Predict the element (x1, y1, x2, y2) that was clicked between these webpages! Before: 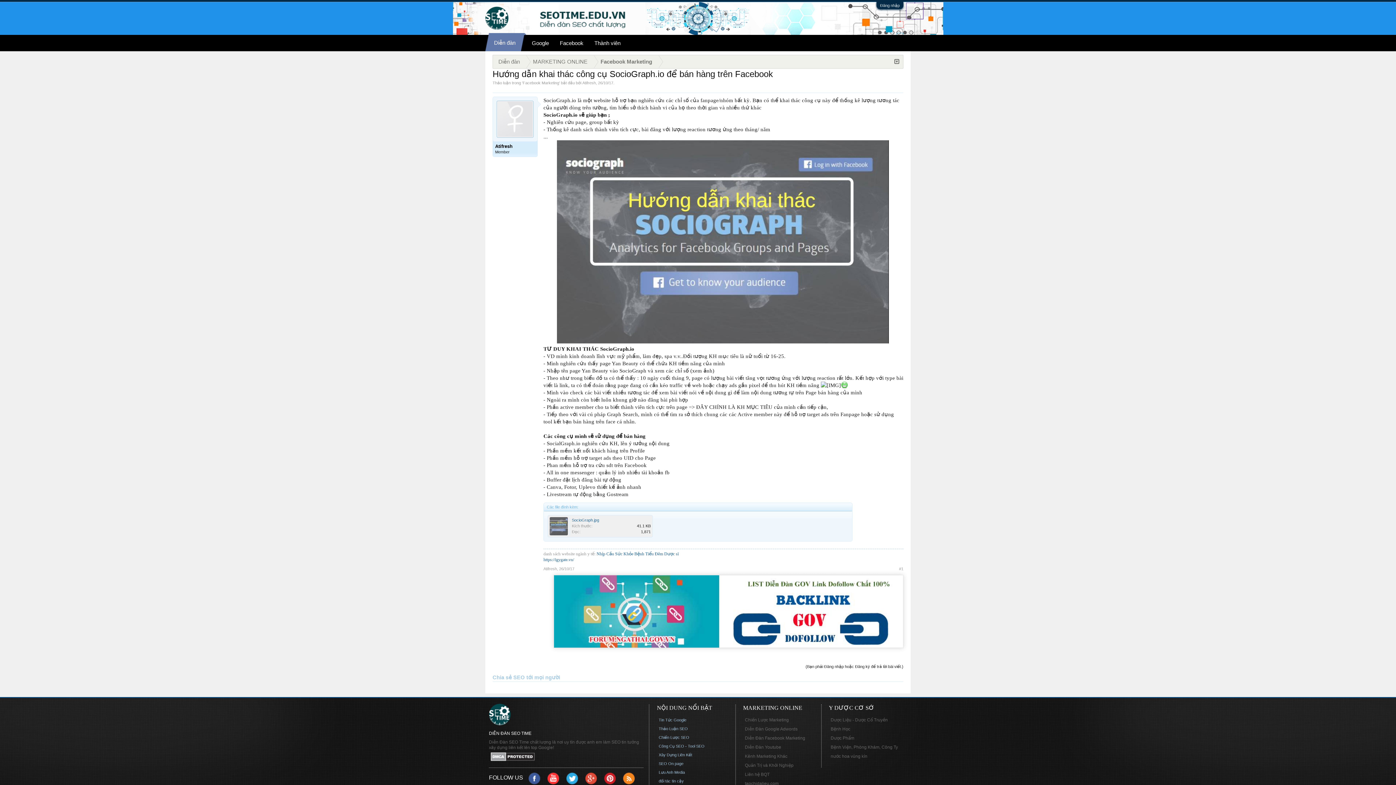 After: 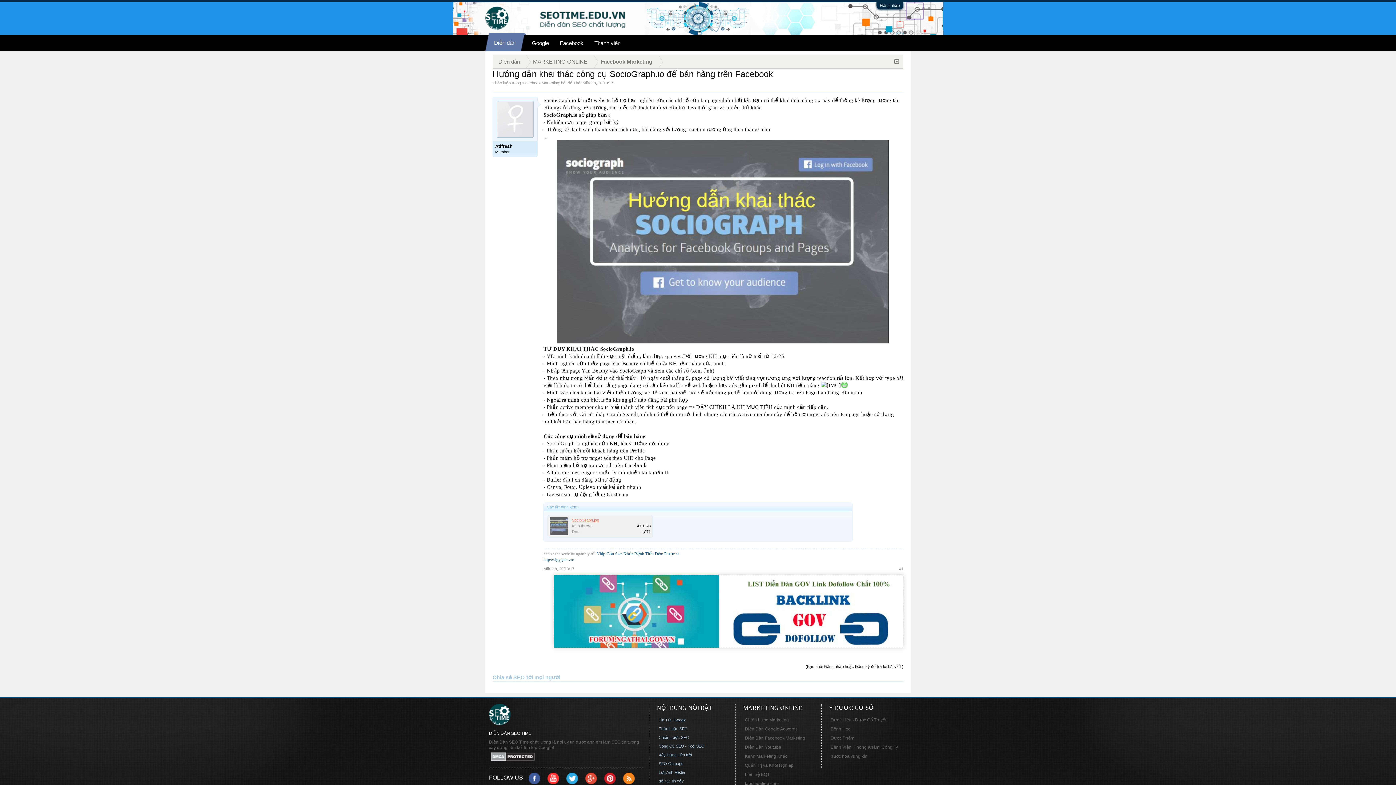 Action: label: SocioGraph.jpg bbox: (572, 518, 599, 522)